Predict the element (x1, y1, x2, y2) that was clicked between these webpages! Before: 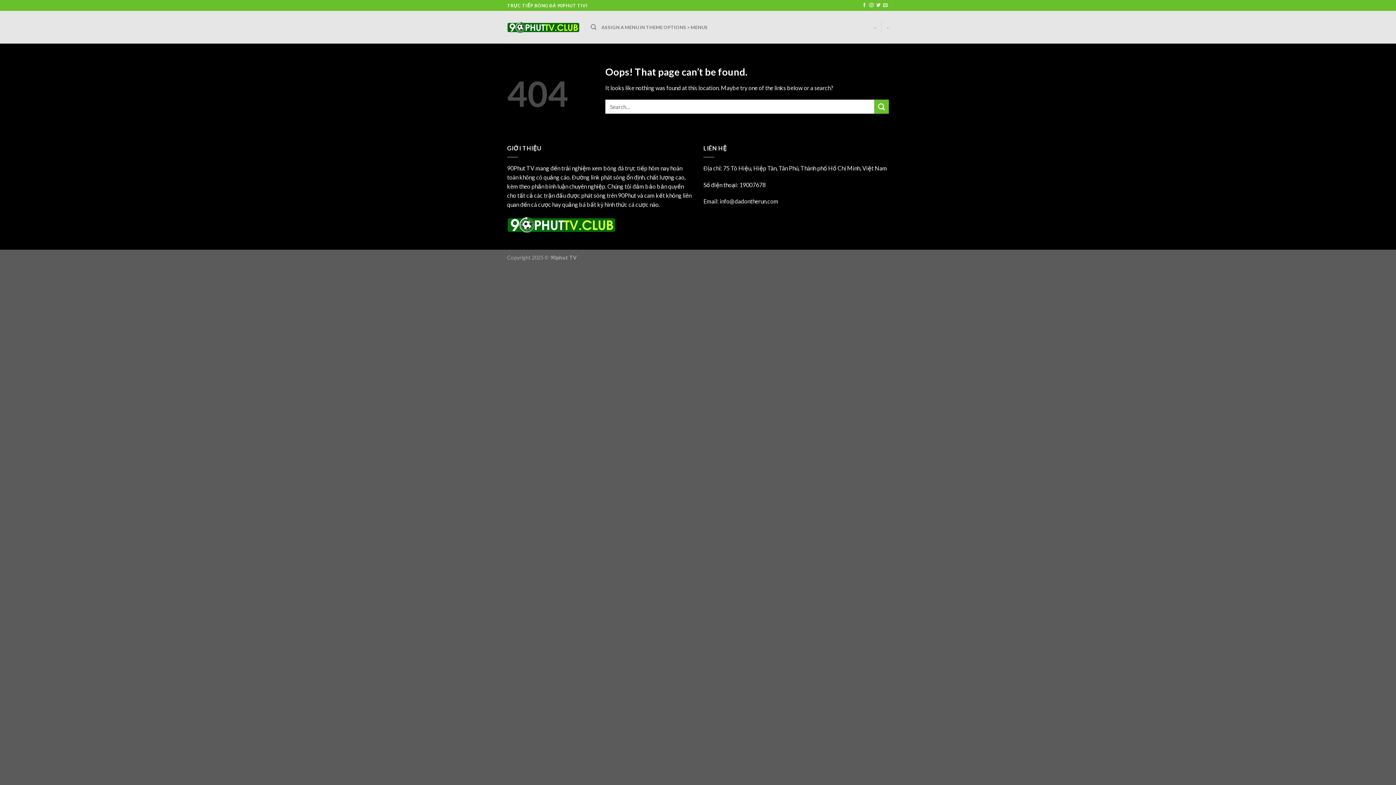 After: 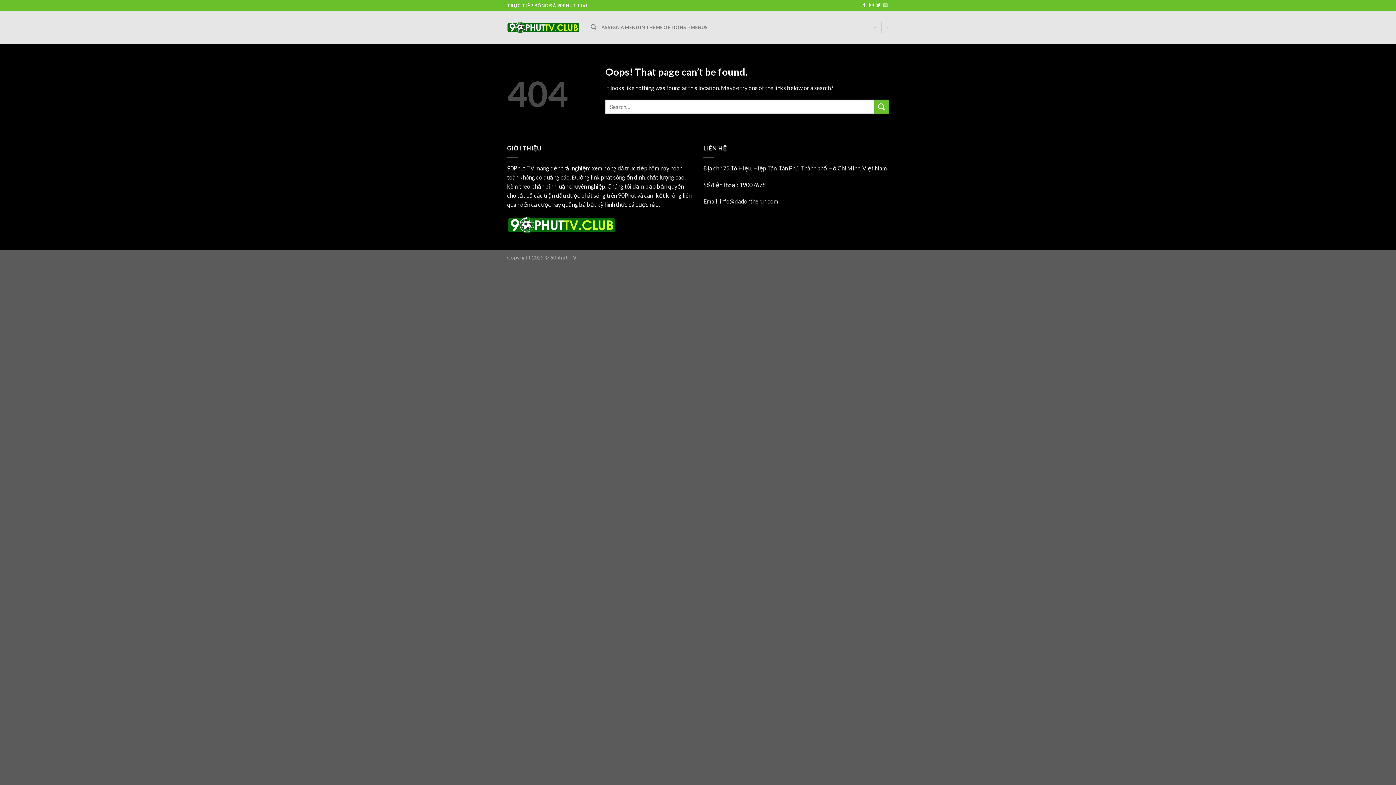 Action: label: Send us an email bbox: (883, 3, 887, 8)